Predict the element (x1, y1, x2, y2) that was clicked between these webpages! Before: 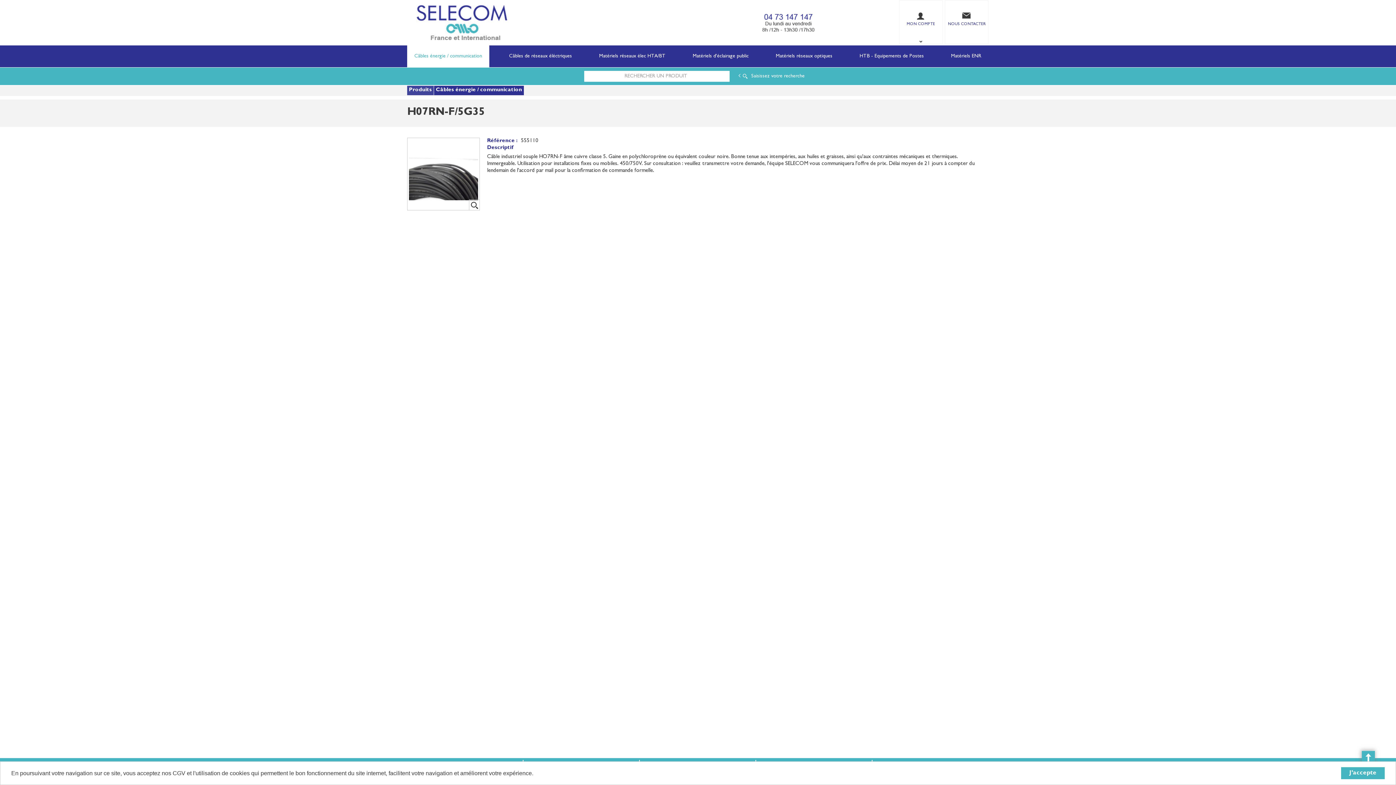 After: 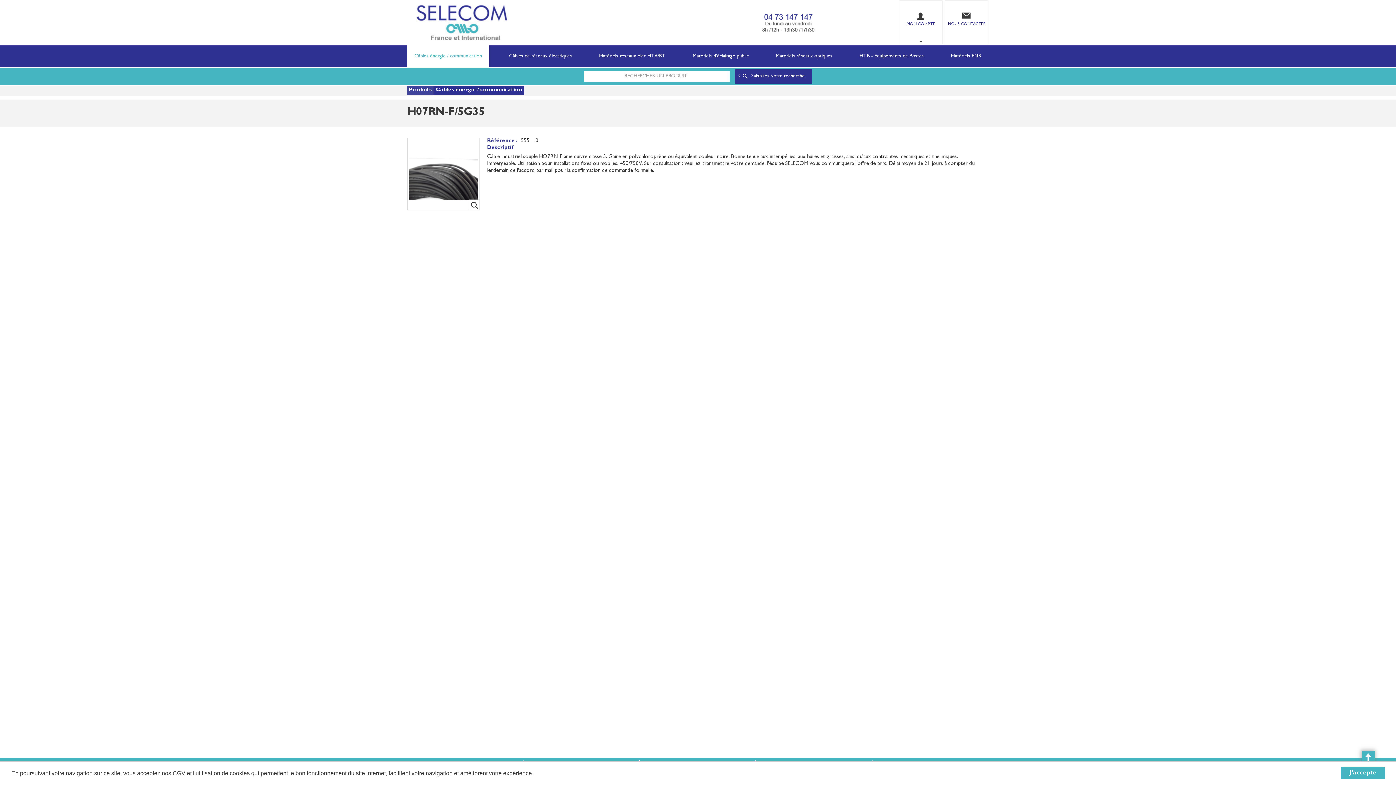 Action: label: Saisissez votre recherche bbox: (735, 69, 812, 83)